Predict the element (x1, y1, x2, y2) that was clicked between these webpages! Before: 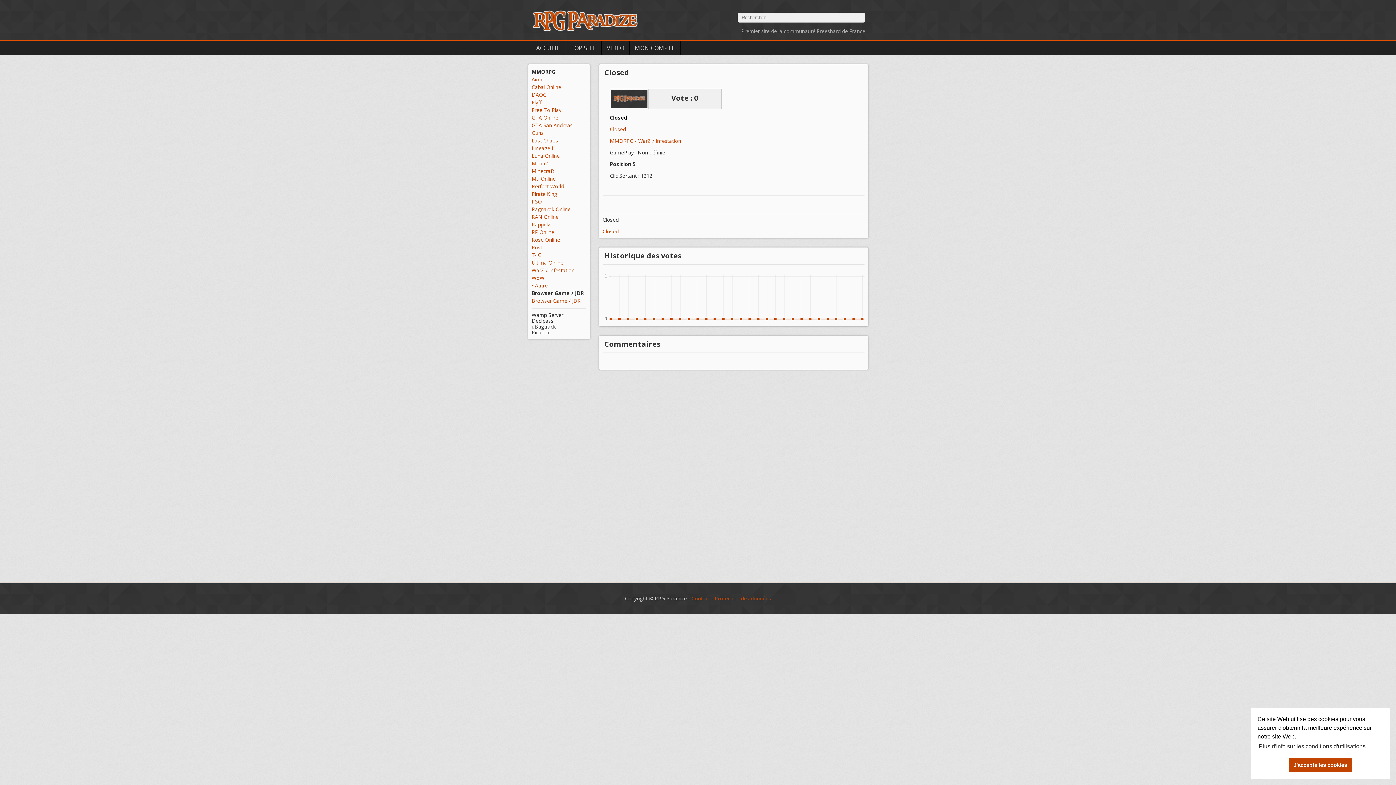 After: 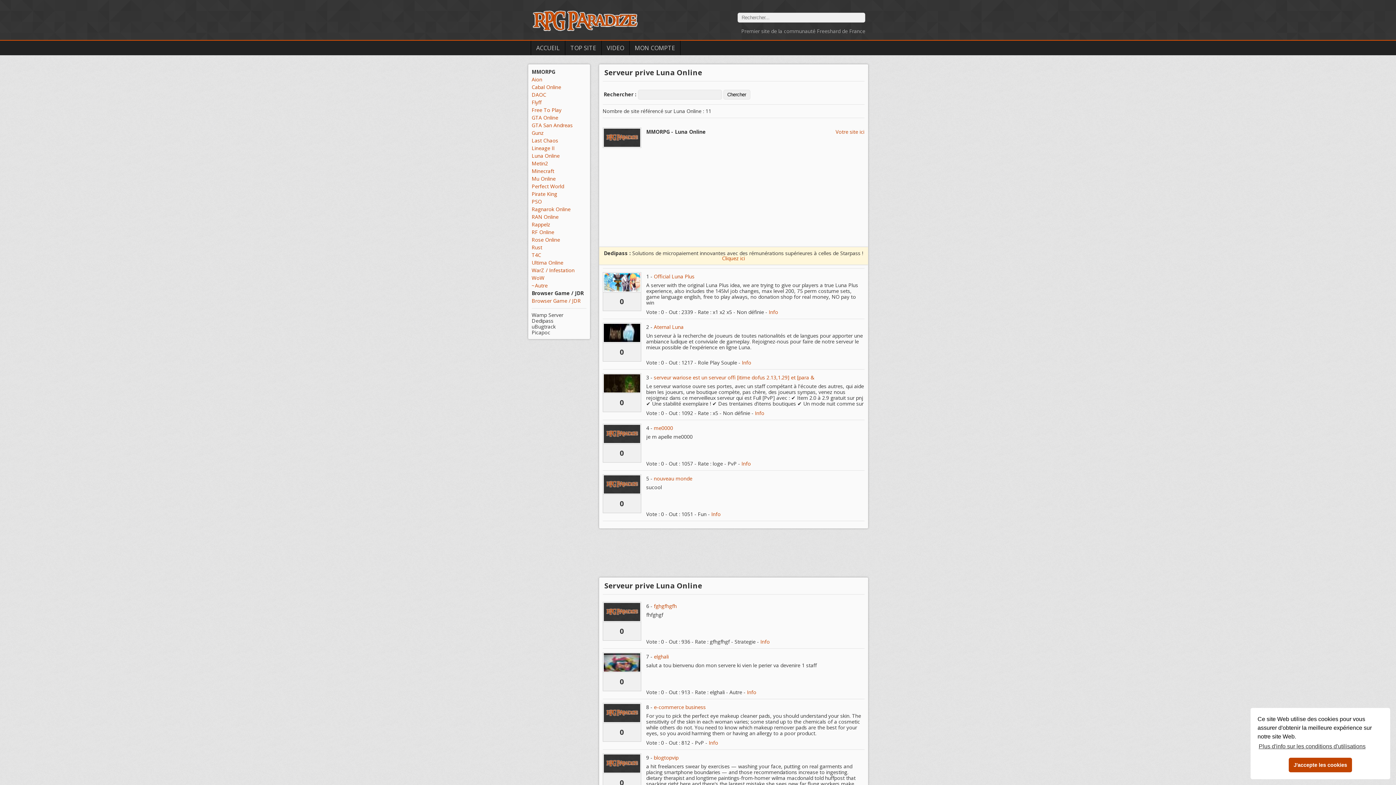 Action: bbox: (531, 152, 559, 159) label: Luna Online